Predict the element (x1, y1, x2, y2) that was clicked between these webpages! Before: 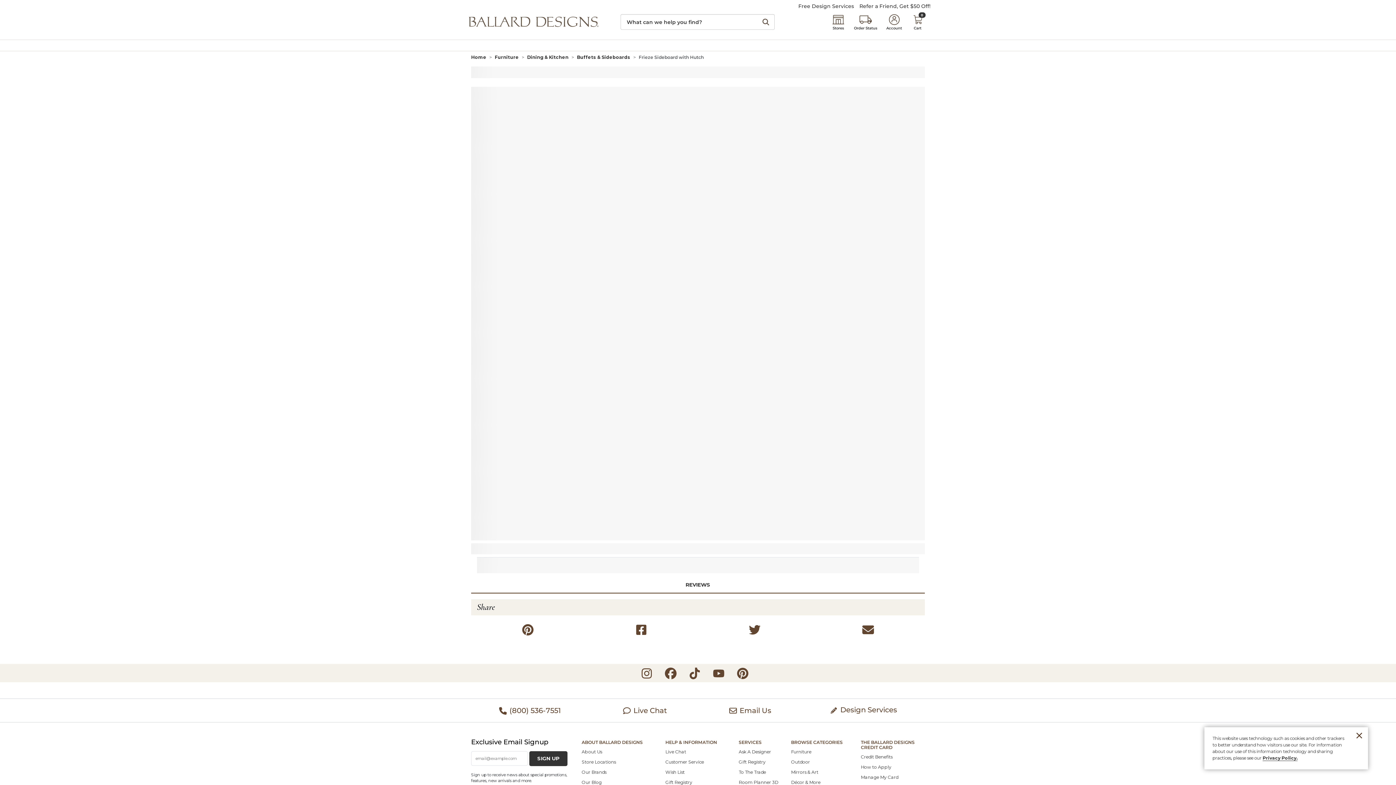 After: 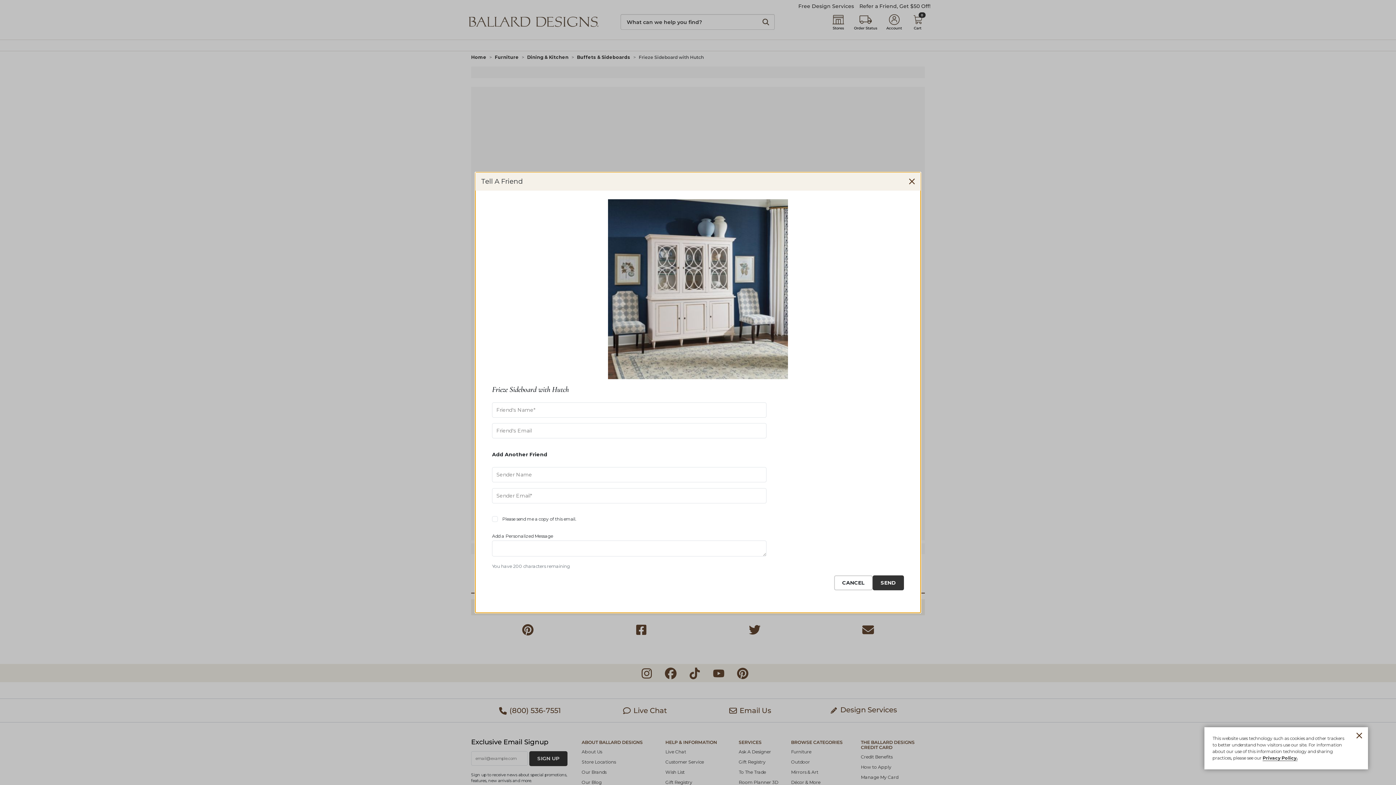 Action: bbox: (862, 624, 874, 636)